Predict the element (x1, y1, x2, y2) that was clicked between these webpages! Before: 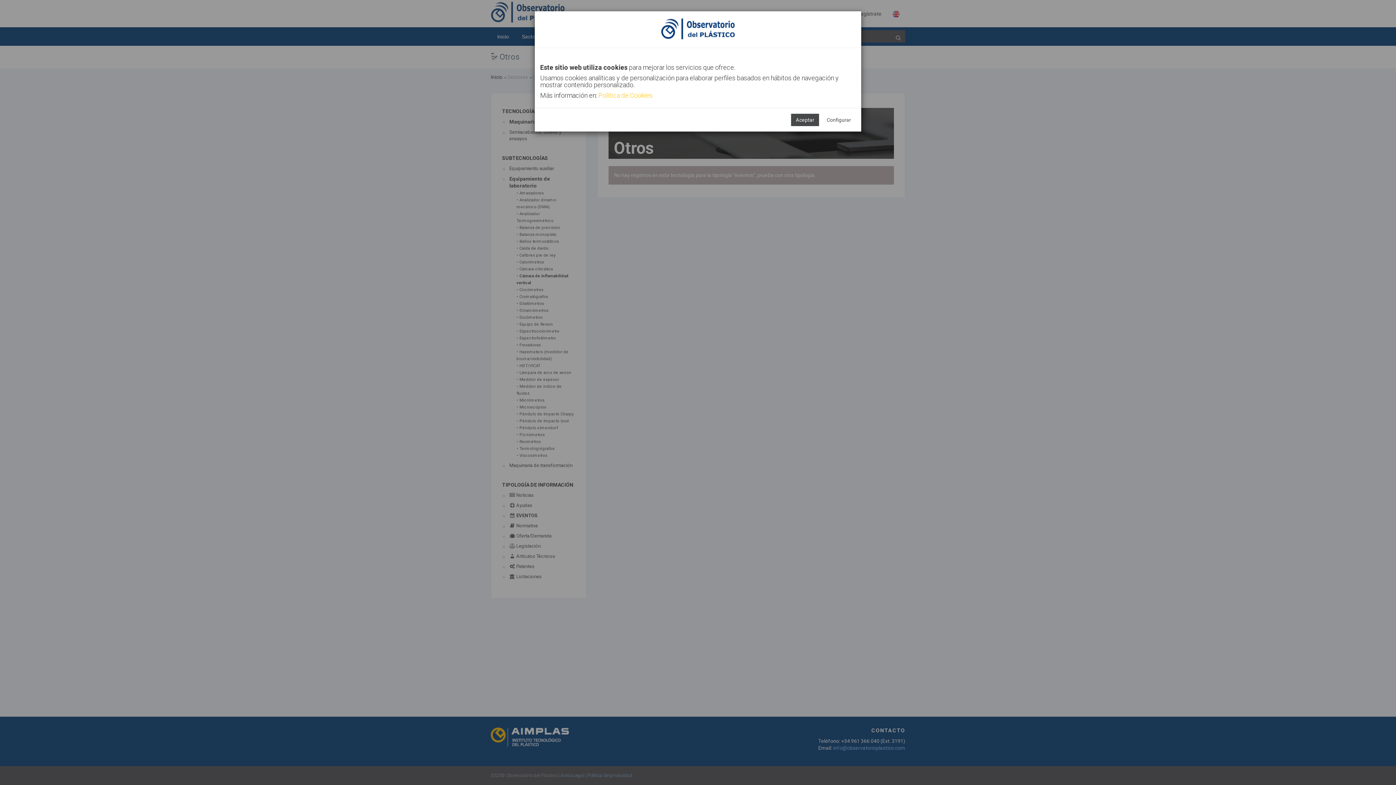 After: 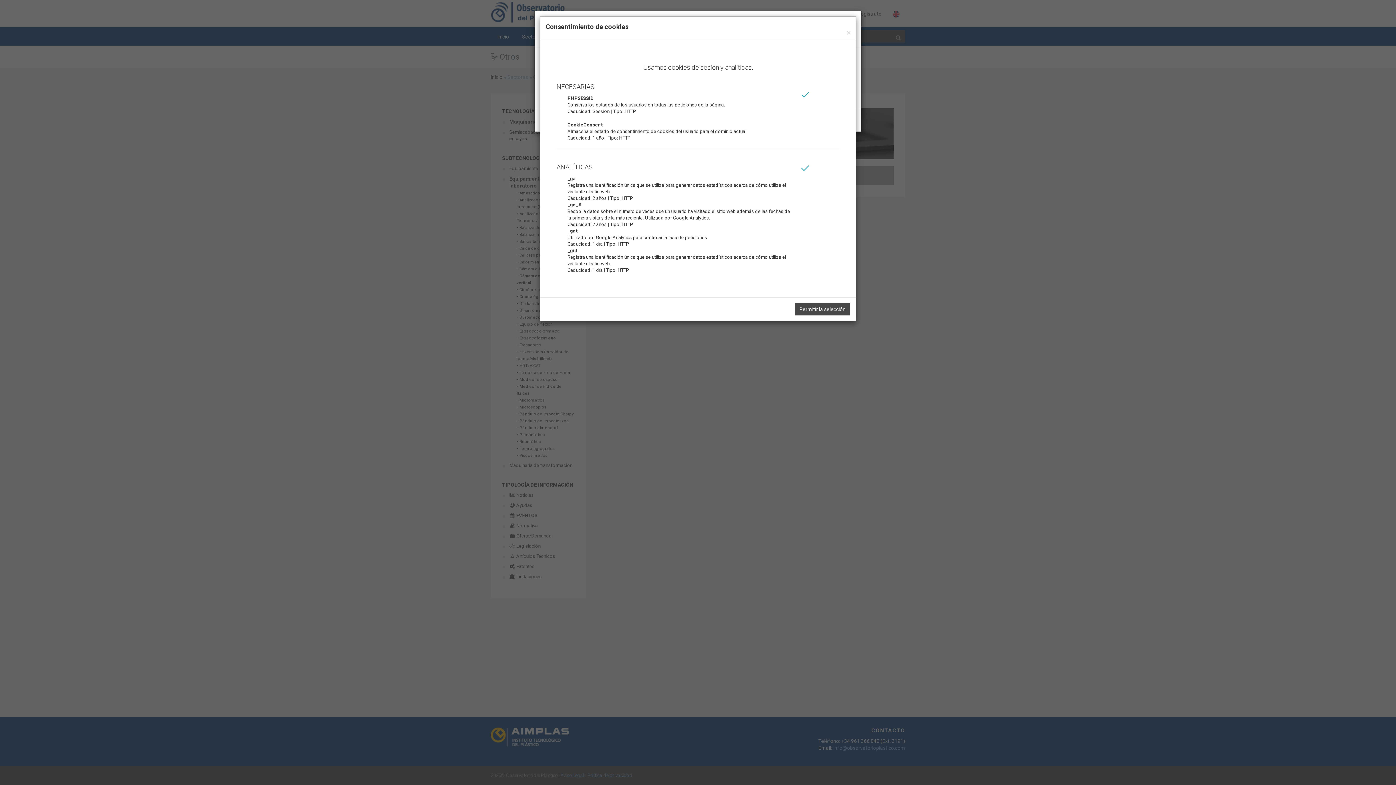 Action: label: Configurar bbox: (822, 113, 856, 126)